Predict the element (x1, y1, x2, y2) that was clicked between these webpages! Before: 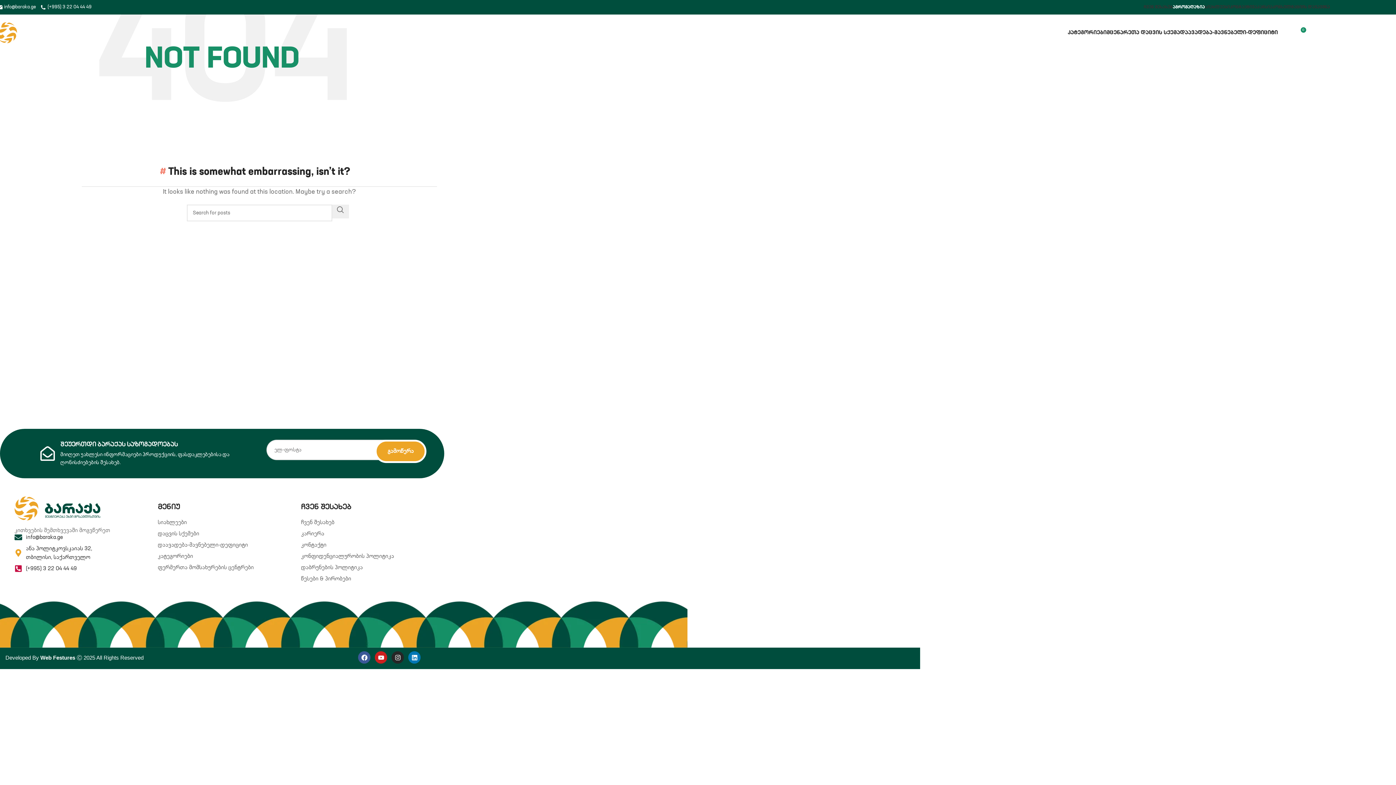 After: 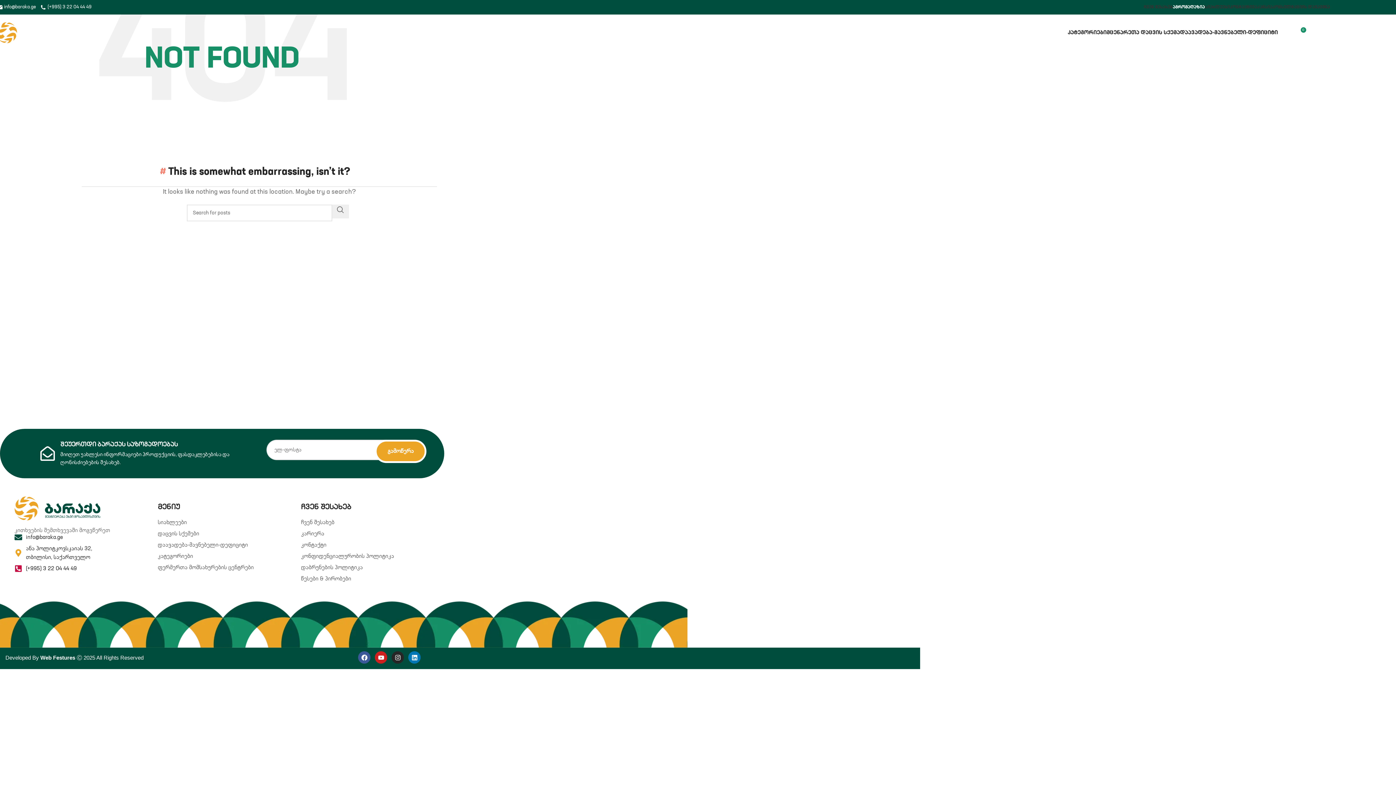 Action: label: (+995) 3 22 04 44 49 bbox: (14, 564, 157, 573)